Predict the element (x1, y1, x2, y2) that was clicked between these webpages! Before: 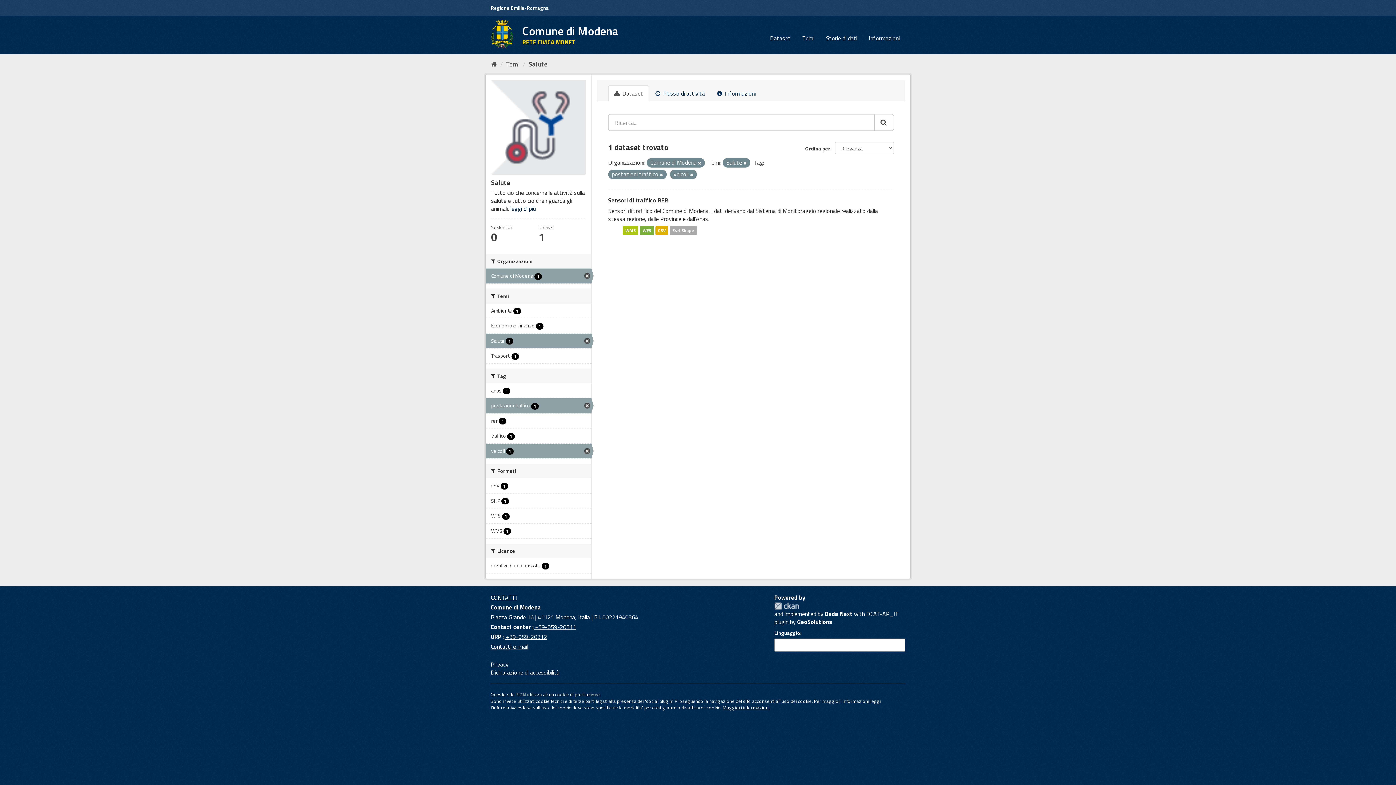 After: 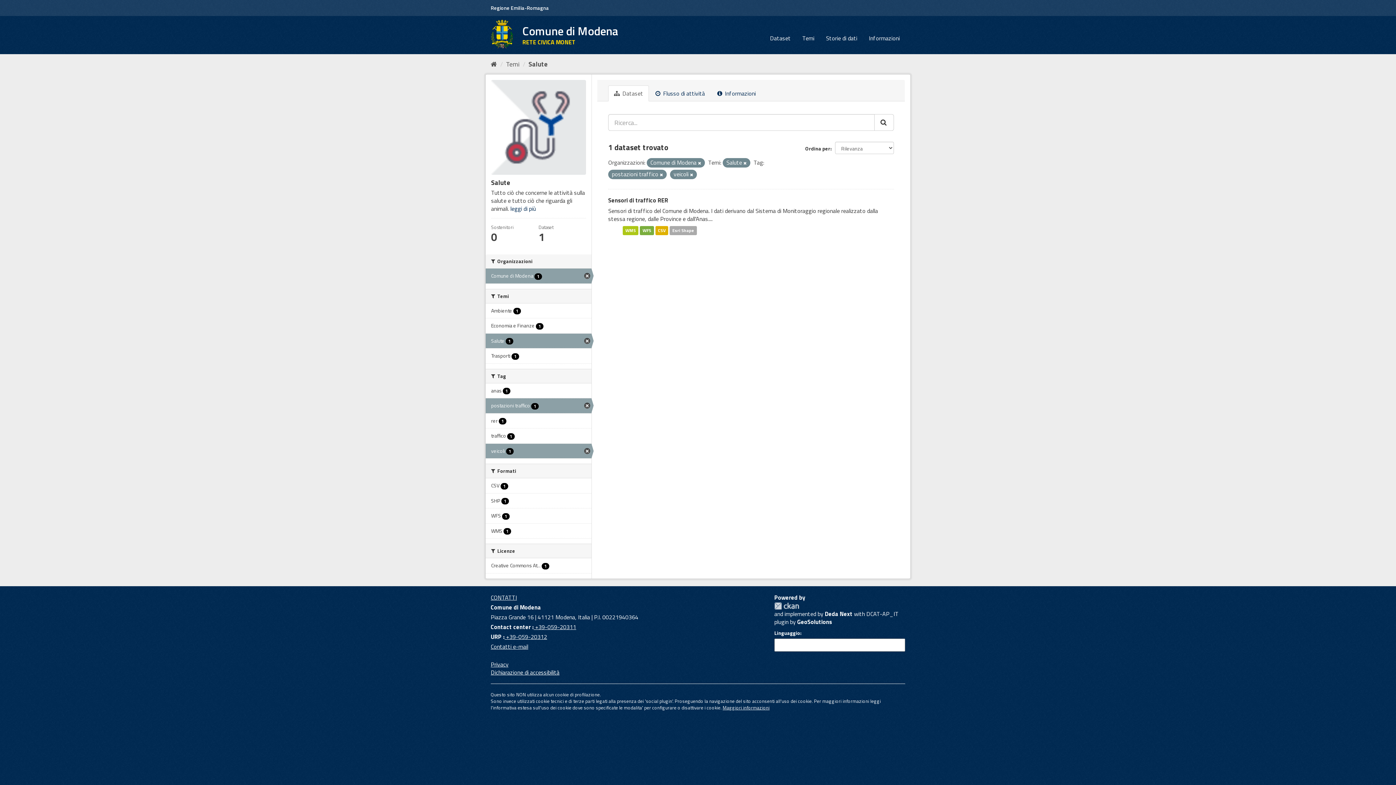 Action: bbox: (533, 622, 576, 631) label: Contact center